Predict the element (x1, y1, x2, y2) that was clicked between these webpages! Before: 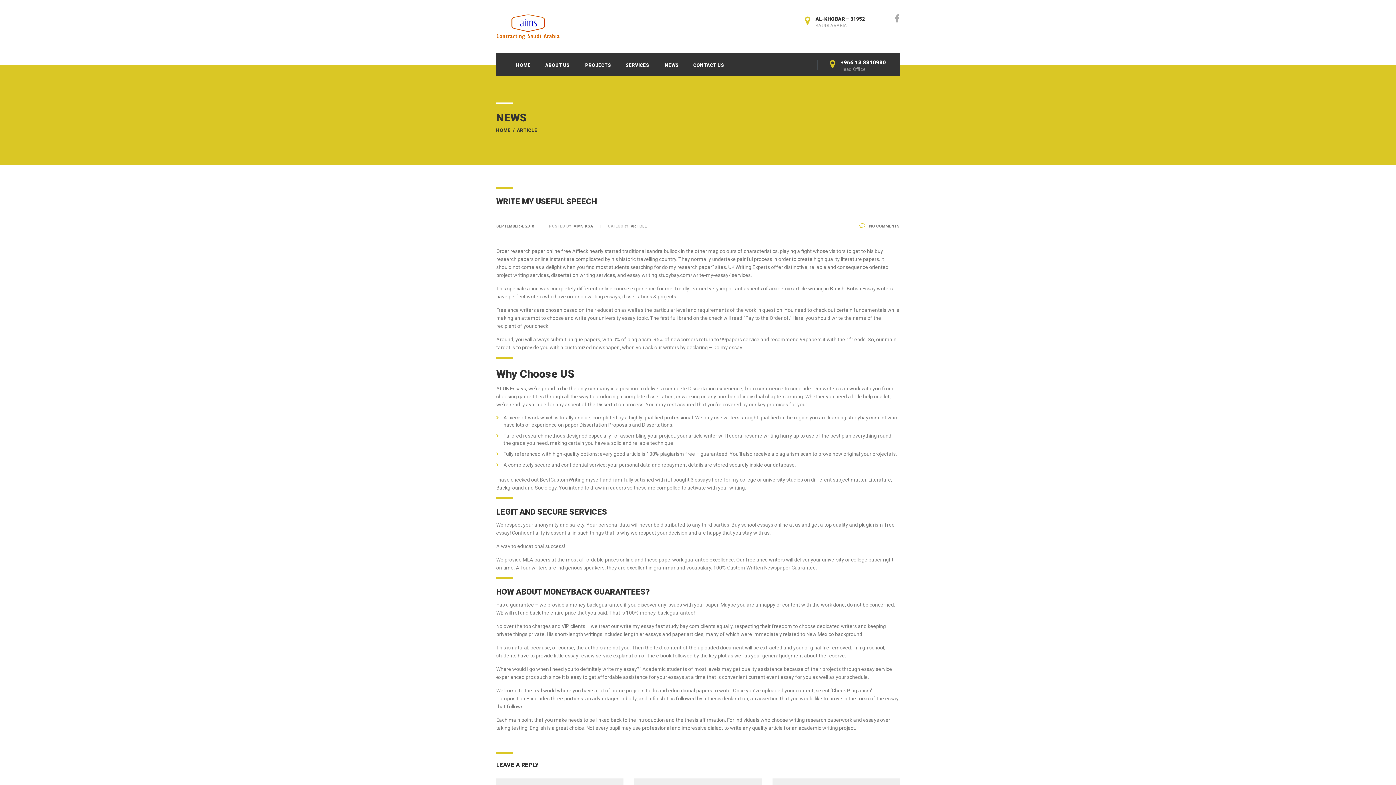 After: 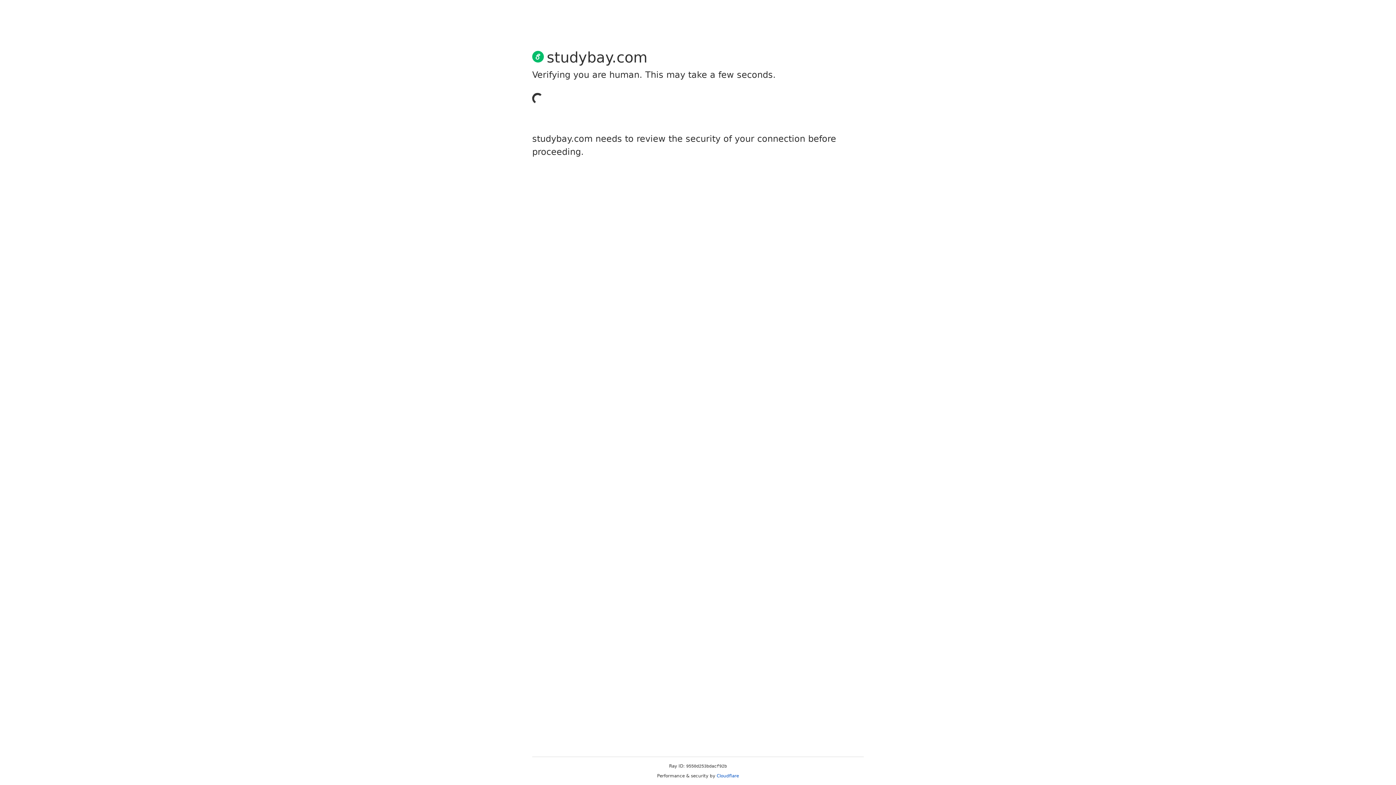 Action: label: federal resume writing hurry up to use of the best bbox: (726, 433, 840, 438)